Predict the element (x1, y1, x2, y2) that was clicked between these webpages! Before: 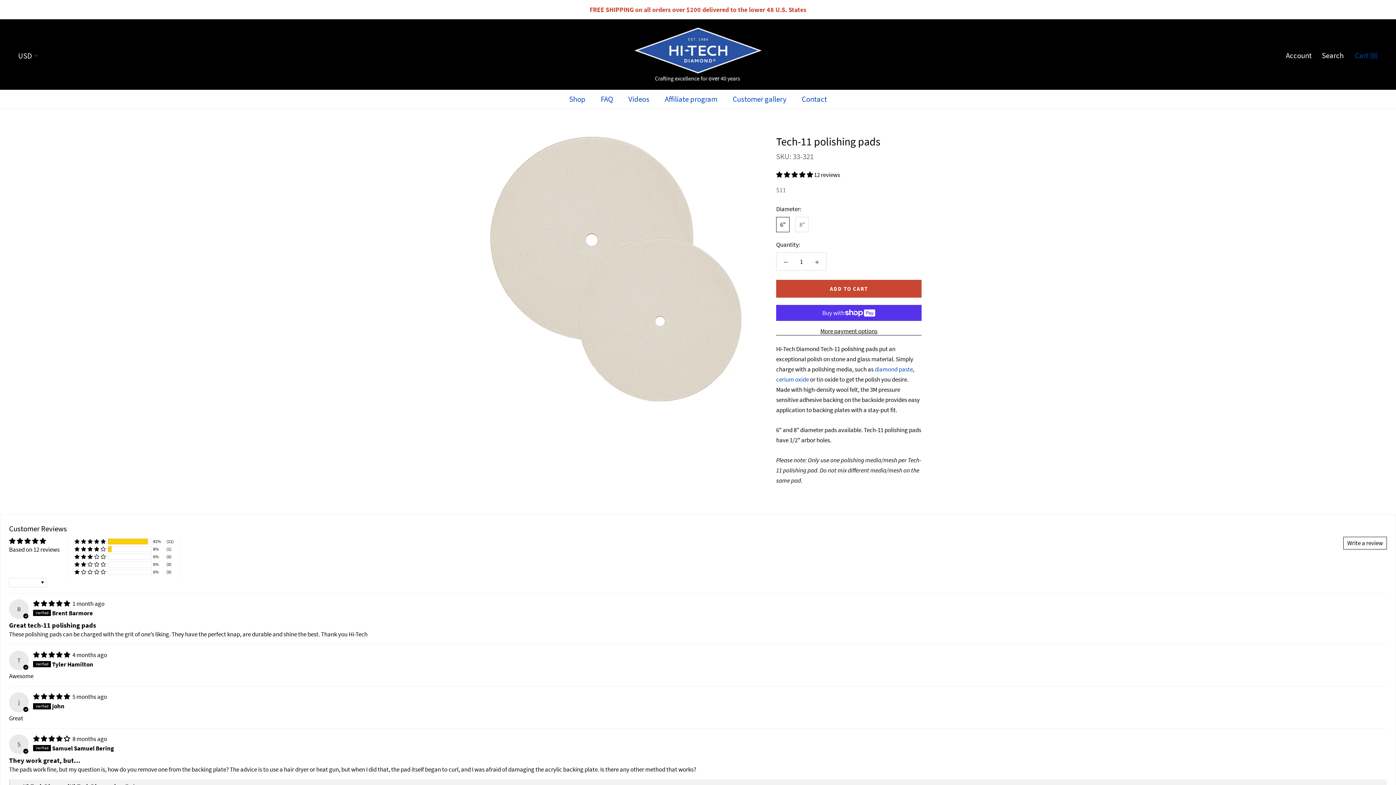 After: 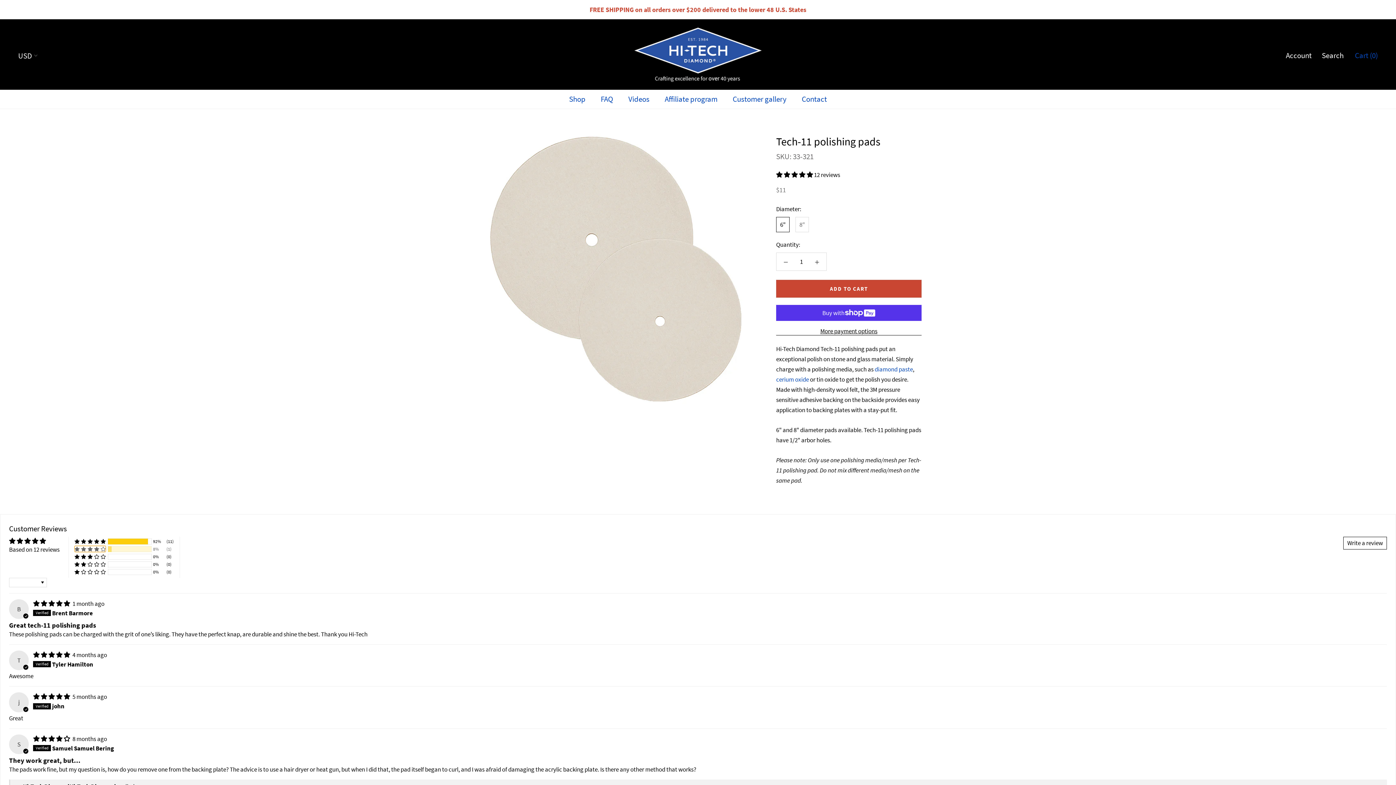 Action: bbox: (74, 546, 105, 552) label: 8% (1) reviews with 4 star rating